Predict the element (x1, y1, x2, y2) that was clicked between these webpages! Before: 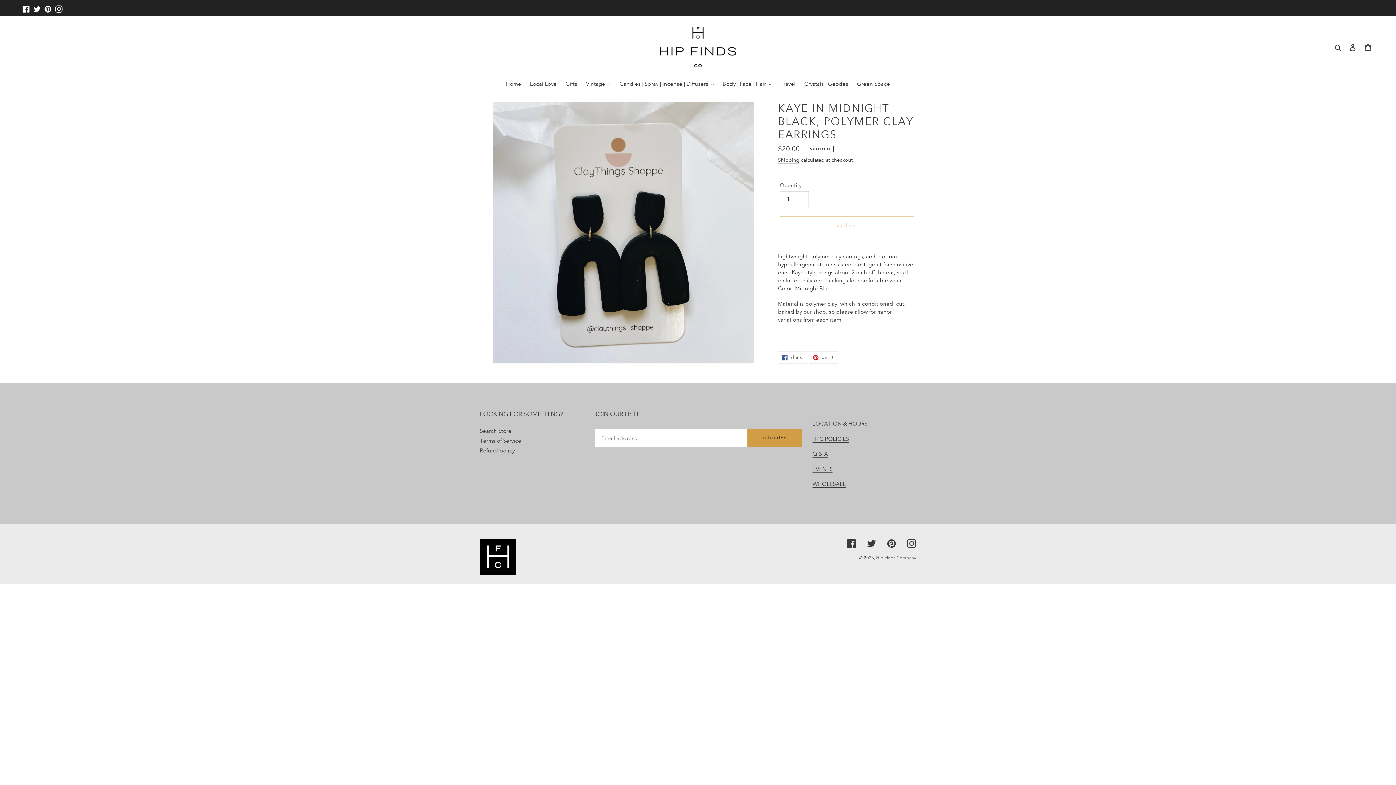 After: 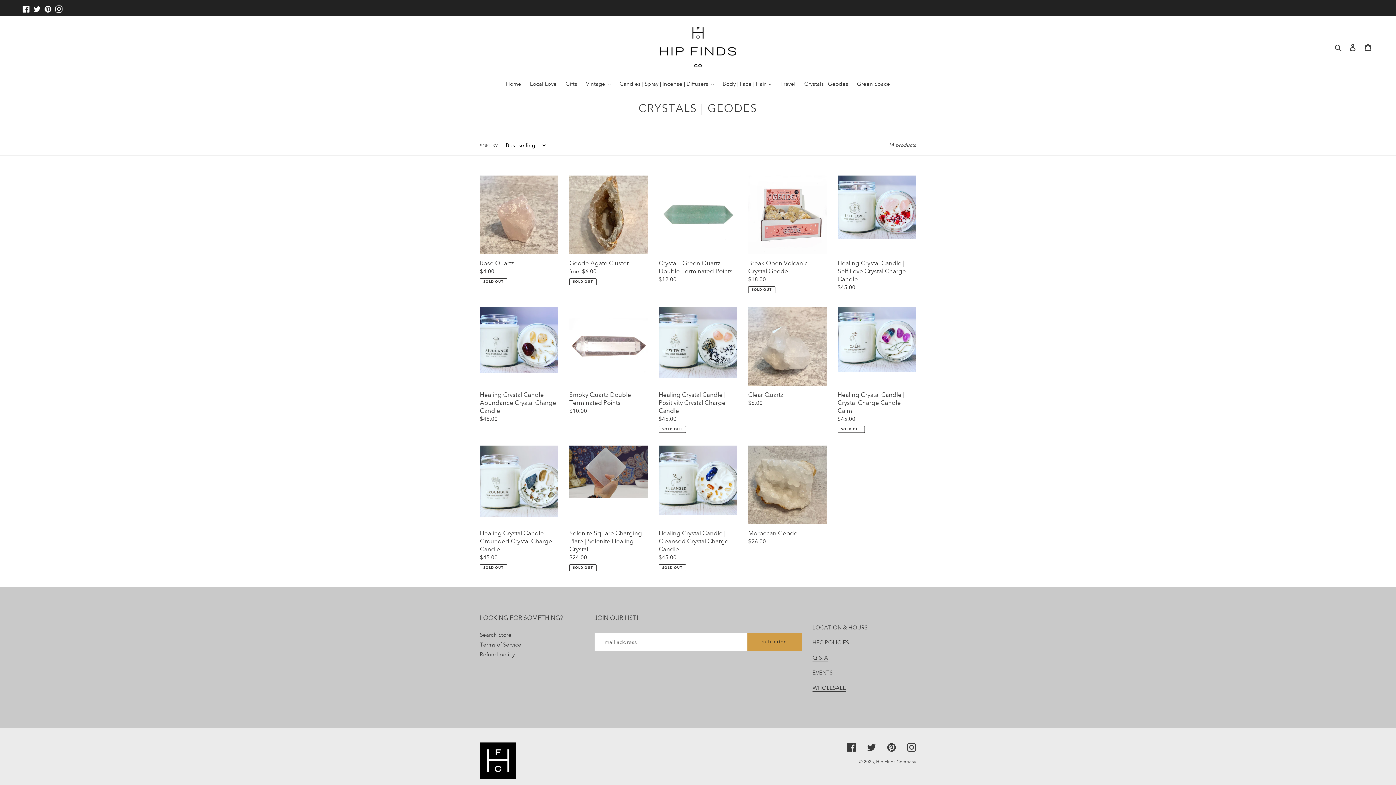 Action: bbox: (800, 80, 852, 89) label: Crystals | Geodes